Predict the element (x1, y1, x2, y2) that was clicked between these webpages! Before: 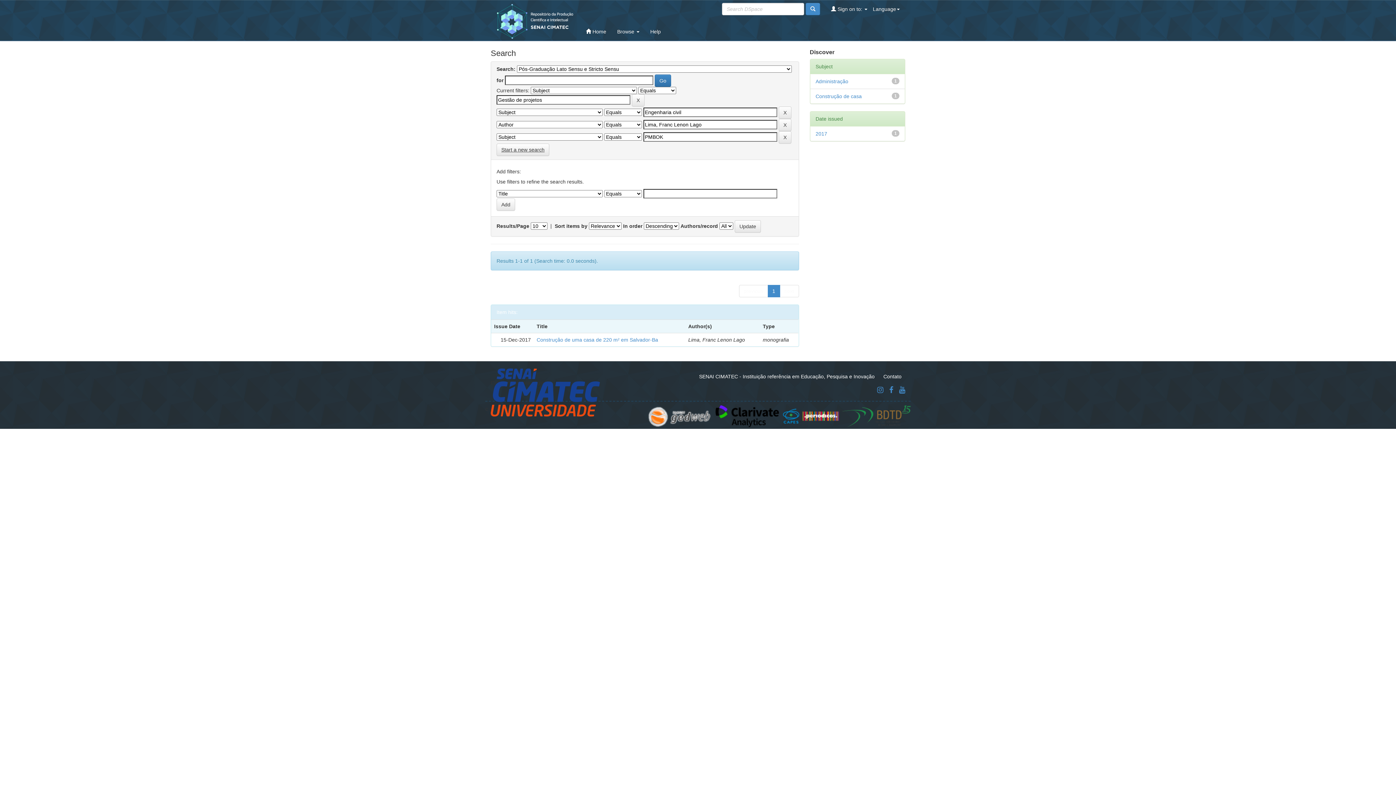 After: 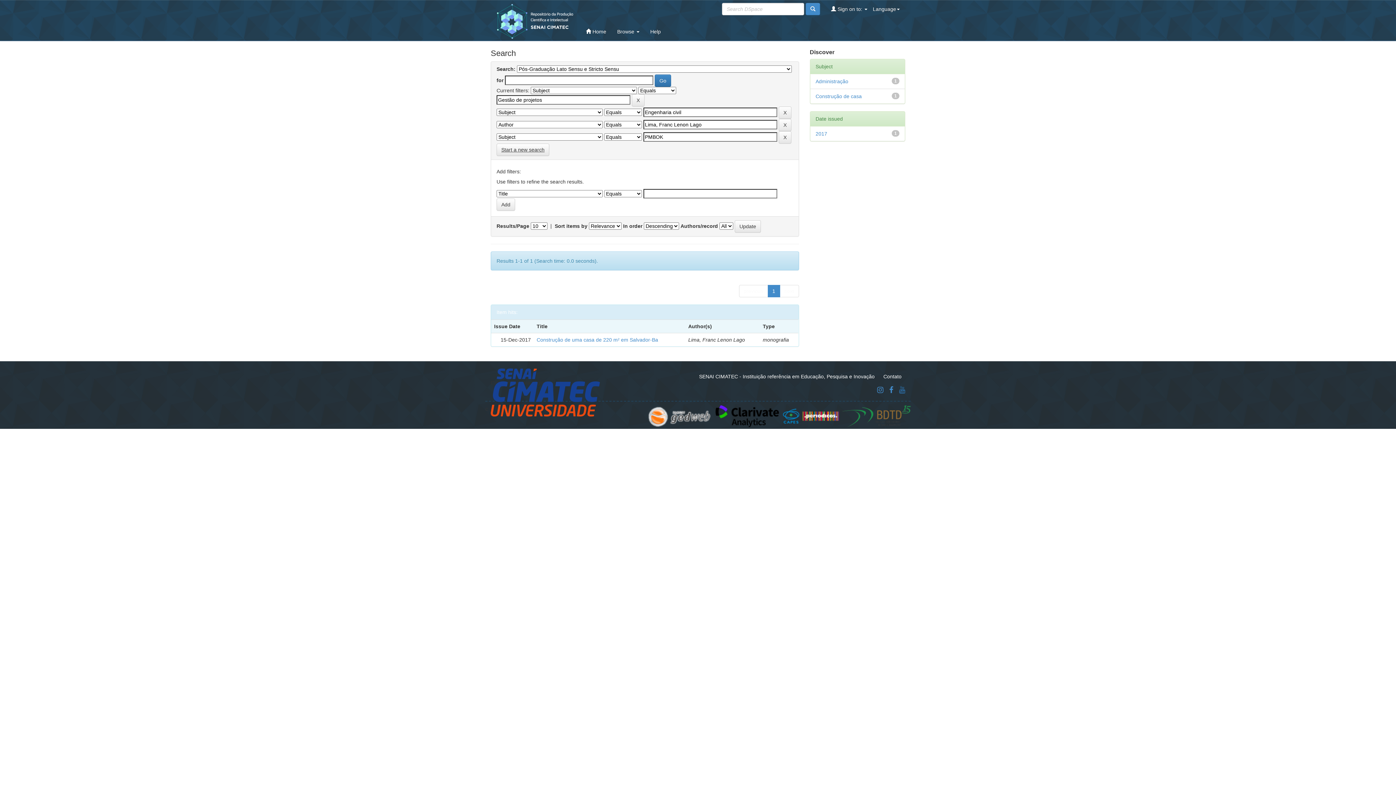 Action: bbox: (899, 386, 905, 393)